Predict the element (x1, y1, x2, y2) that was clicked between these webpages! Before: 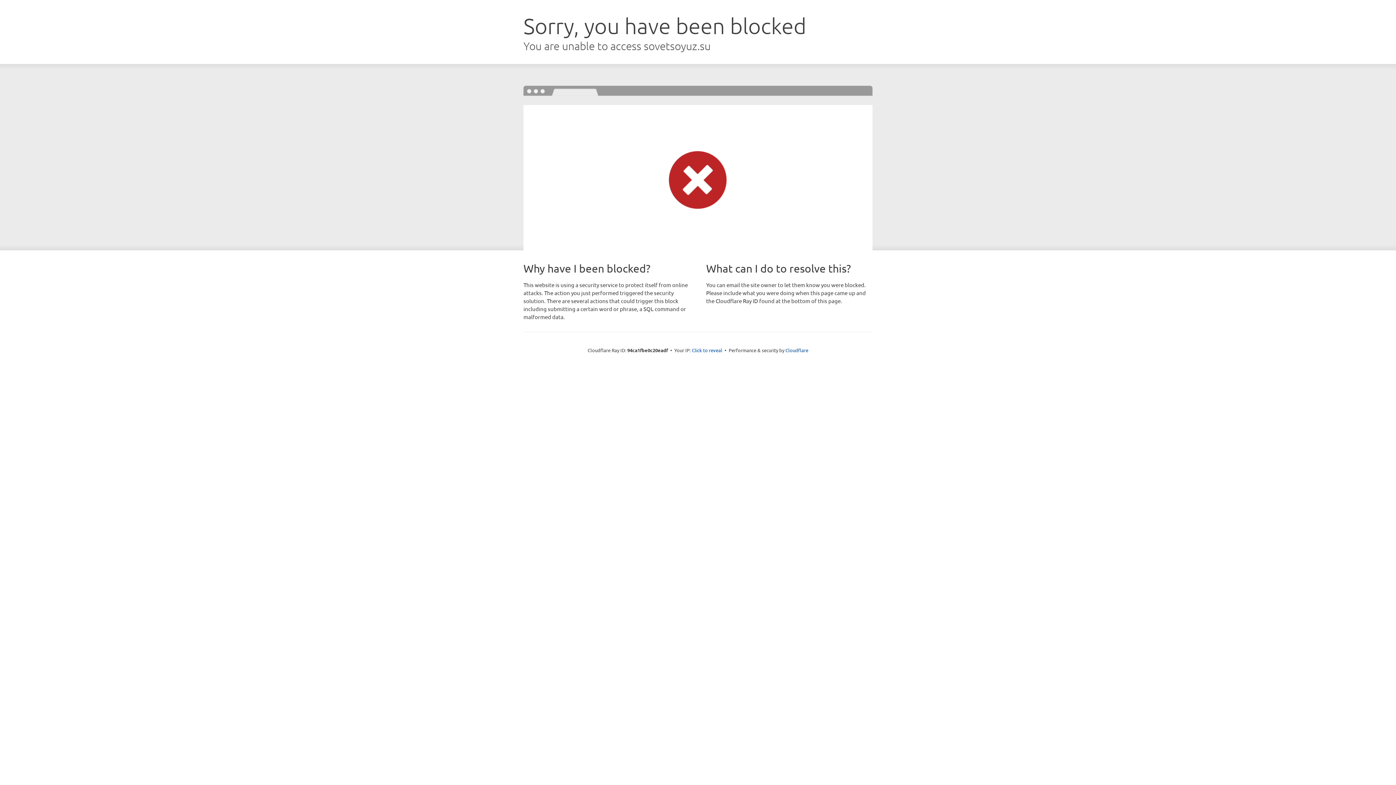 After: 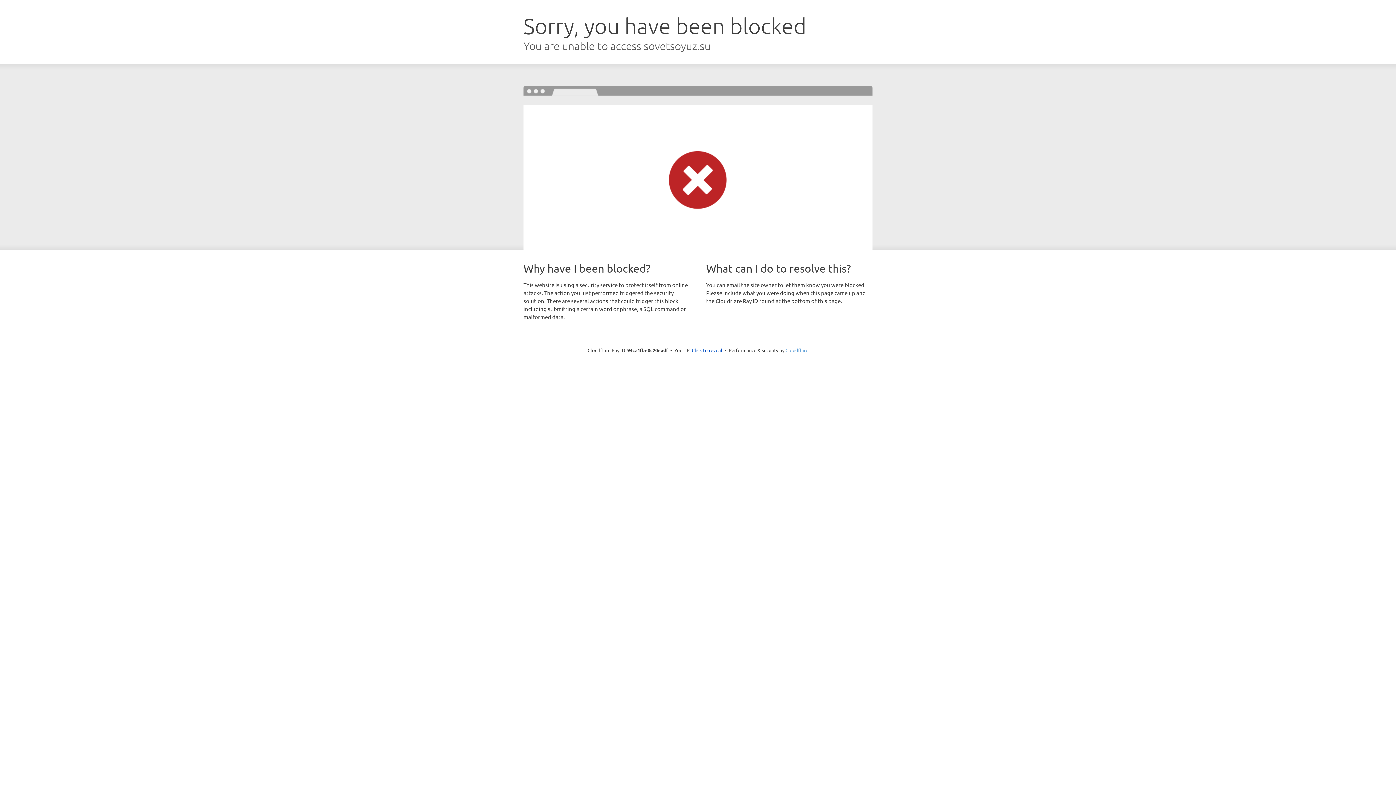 Action: bbox: (785, 347, 808, 353) label: Cloudflare